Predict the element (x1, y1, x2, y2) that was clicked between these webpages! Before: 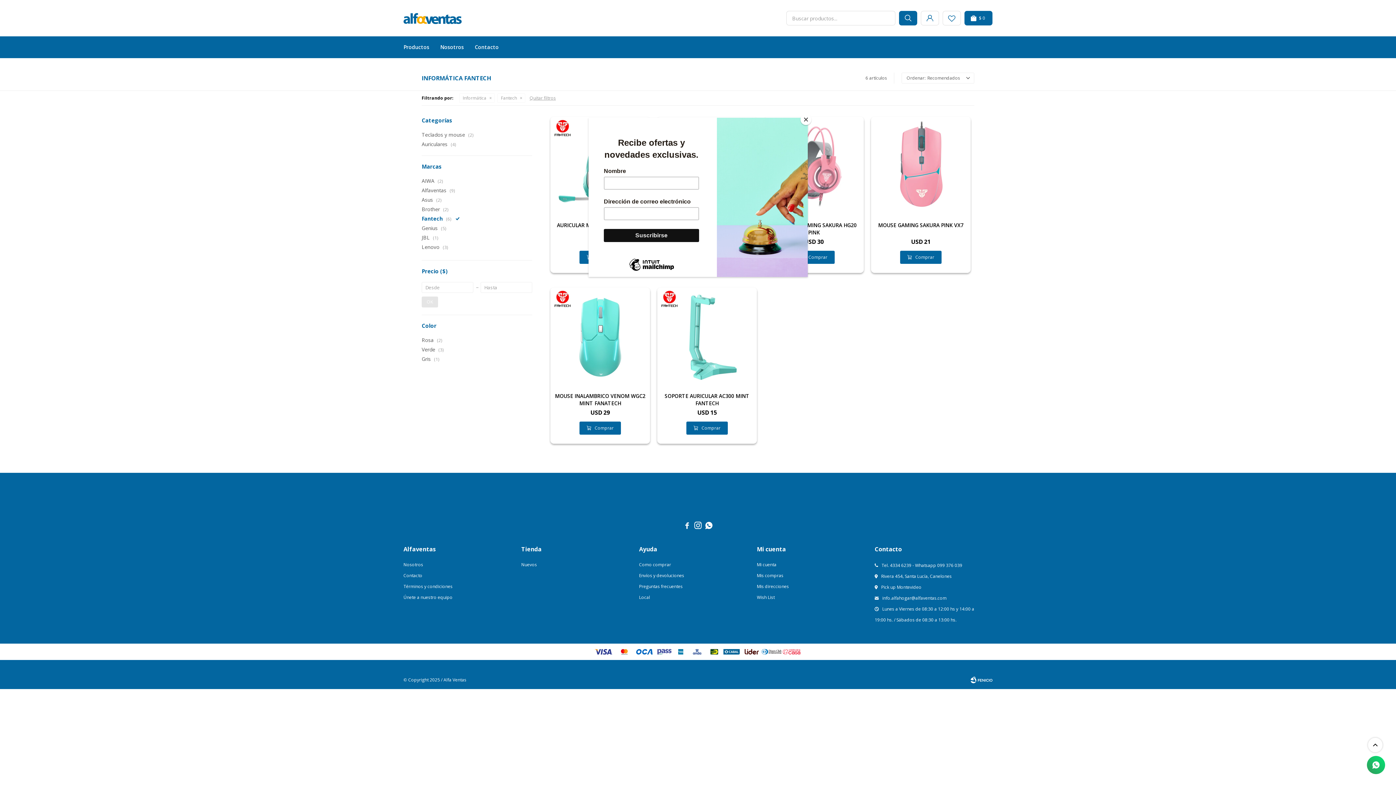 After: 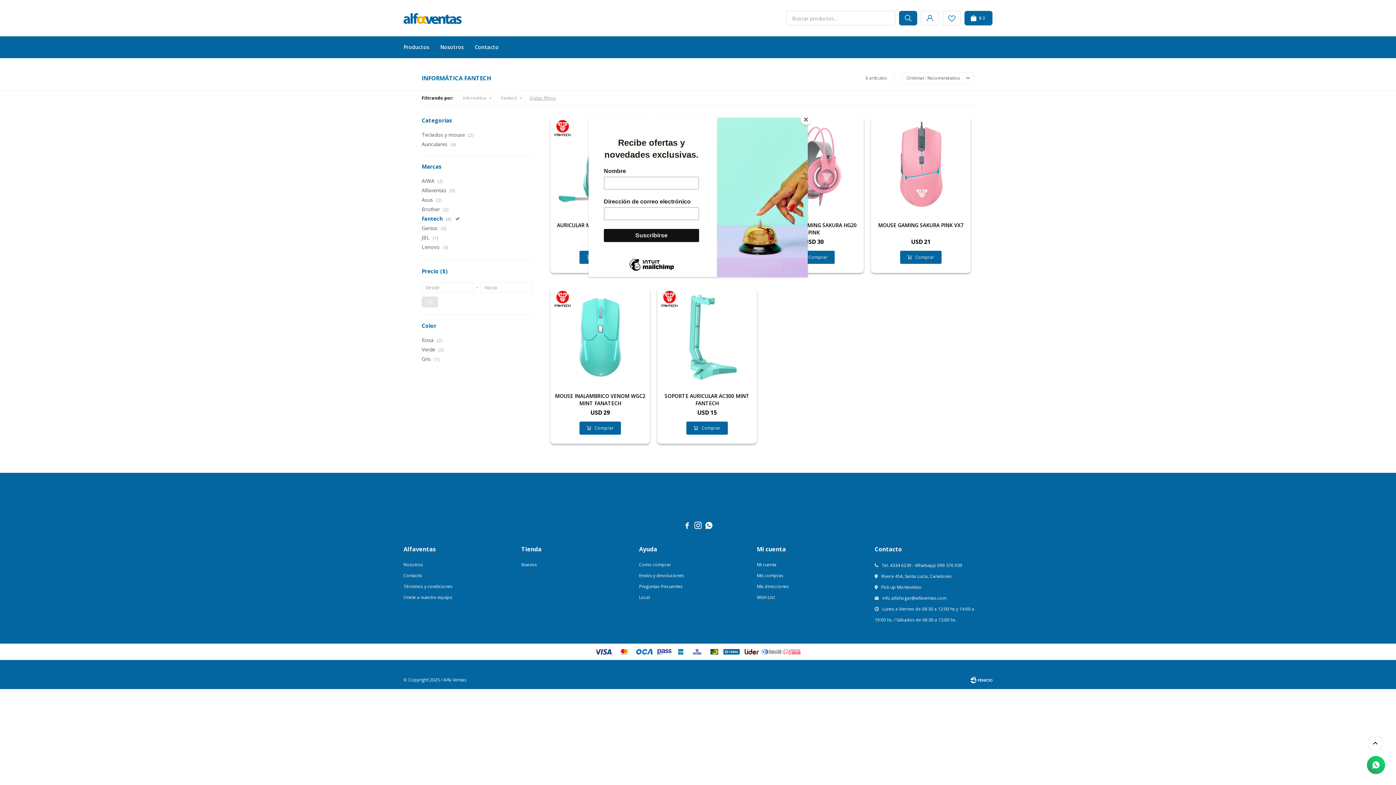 Action: bbox: (1368, 738, 1382, 752)